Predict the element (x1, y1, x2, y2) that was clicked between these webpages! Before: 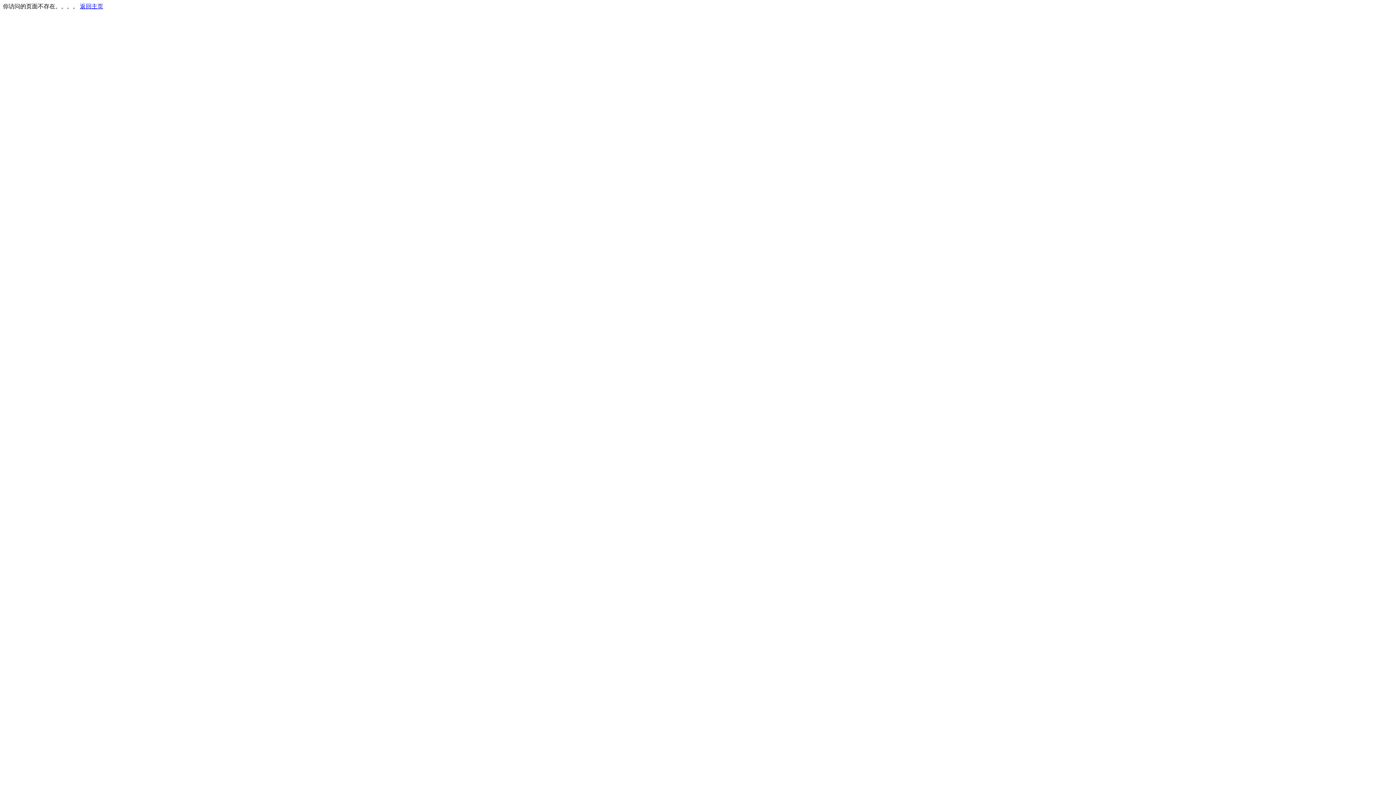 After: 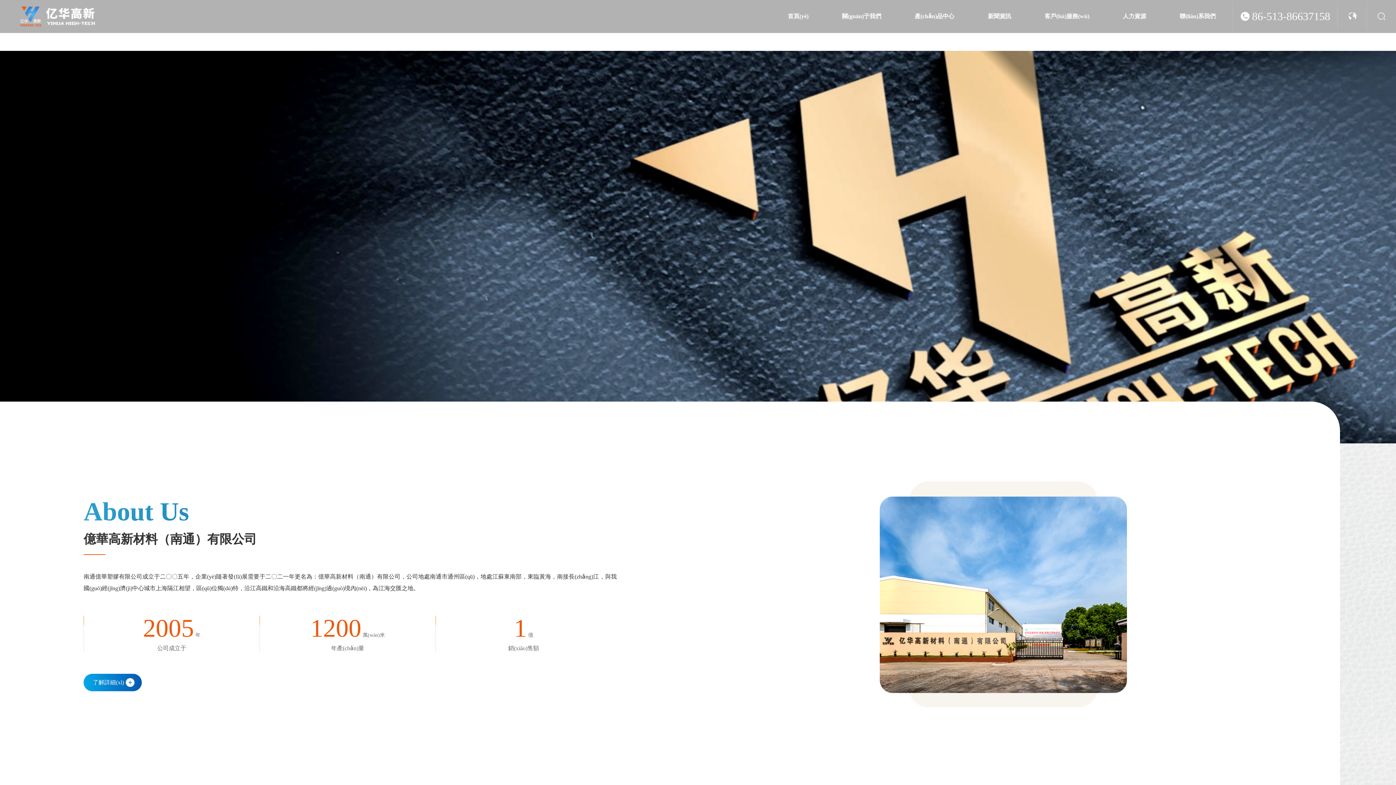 Action: label: 返回主页 bbox: (80, 3, 103, 9)